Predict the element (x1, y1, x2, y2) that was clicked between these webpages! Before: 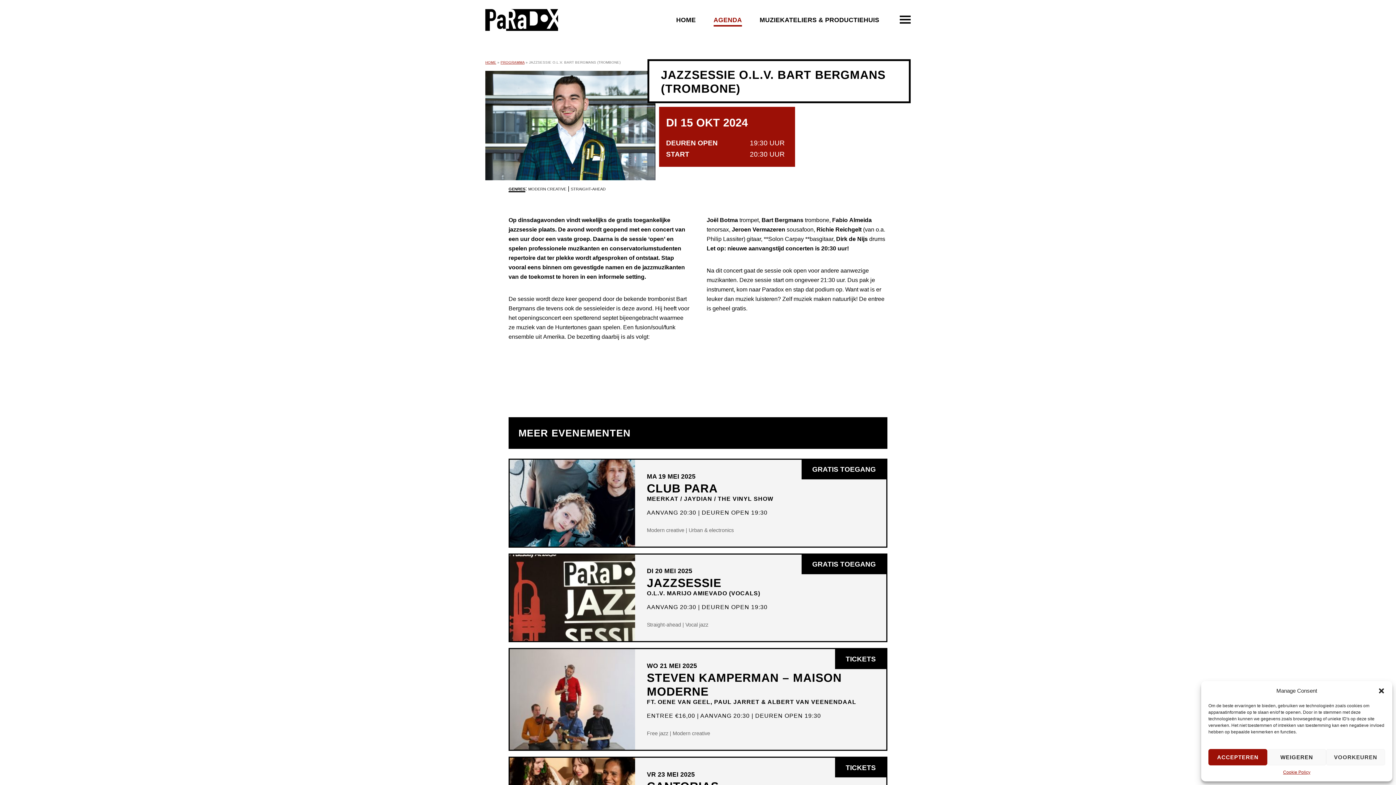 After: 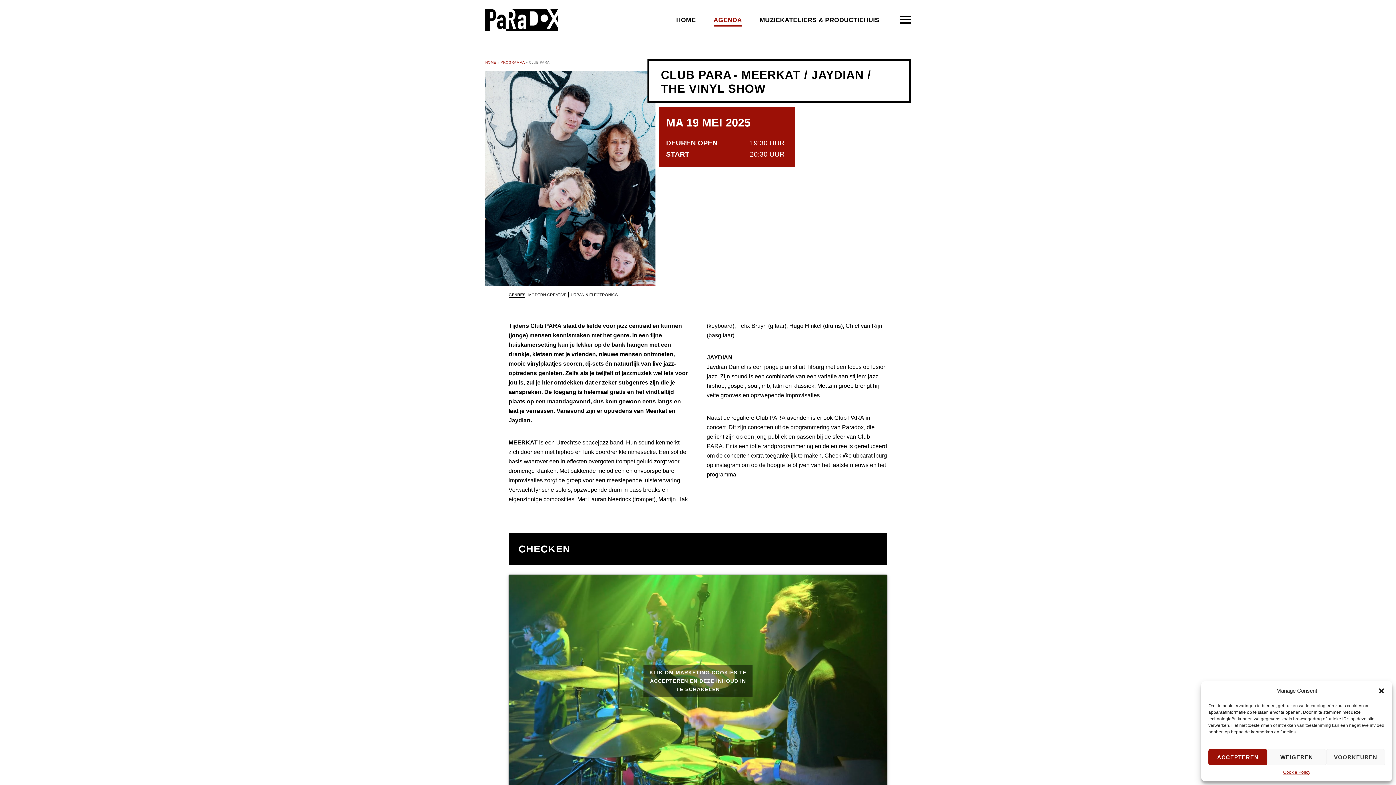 Action: bbox: (509, 461, 635, 467)